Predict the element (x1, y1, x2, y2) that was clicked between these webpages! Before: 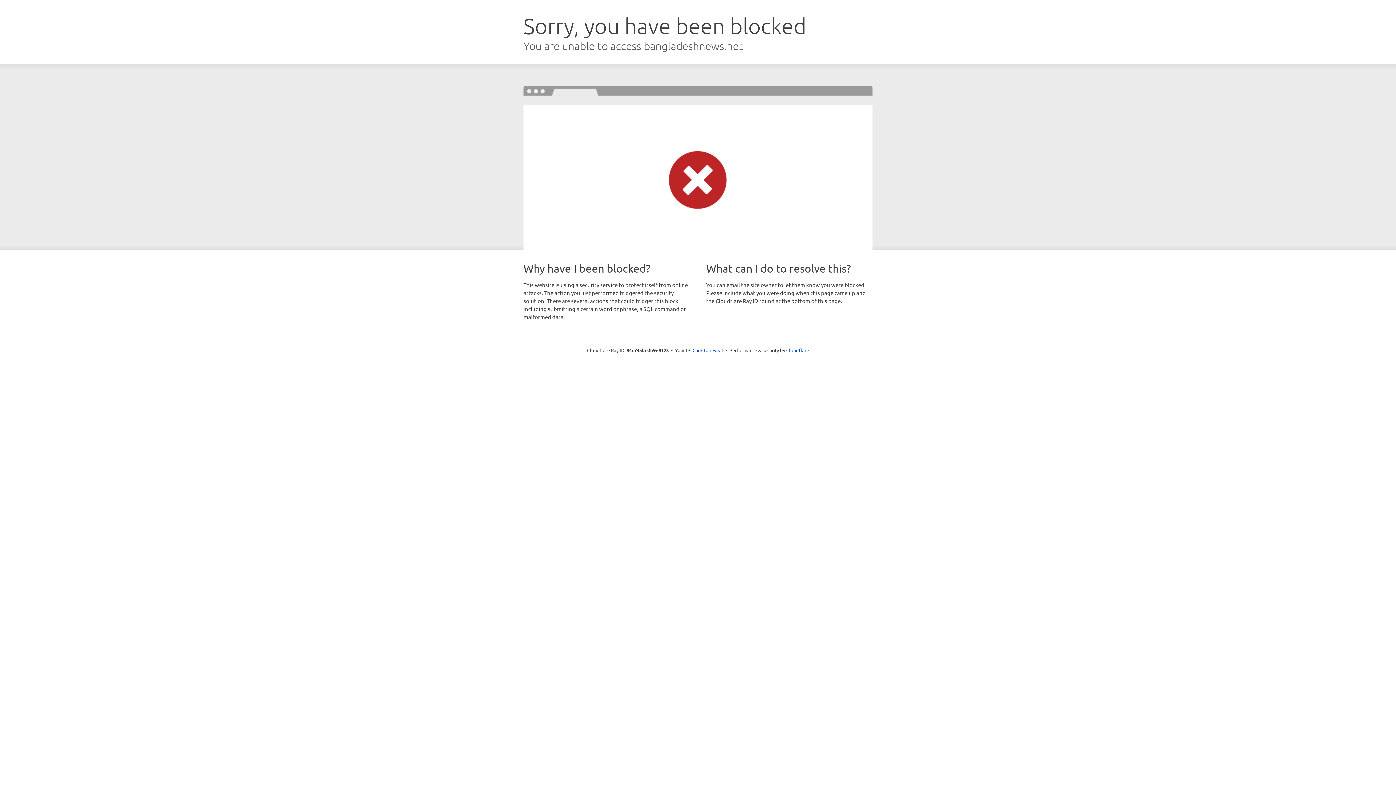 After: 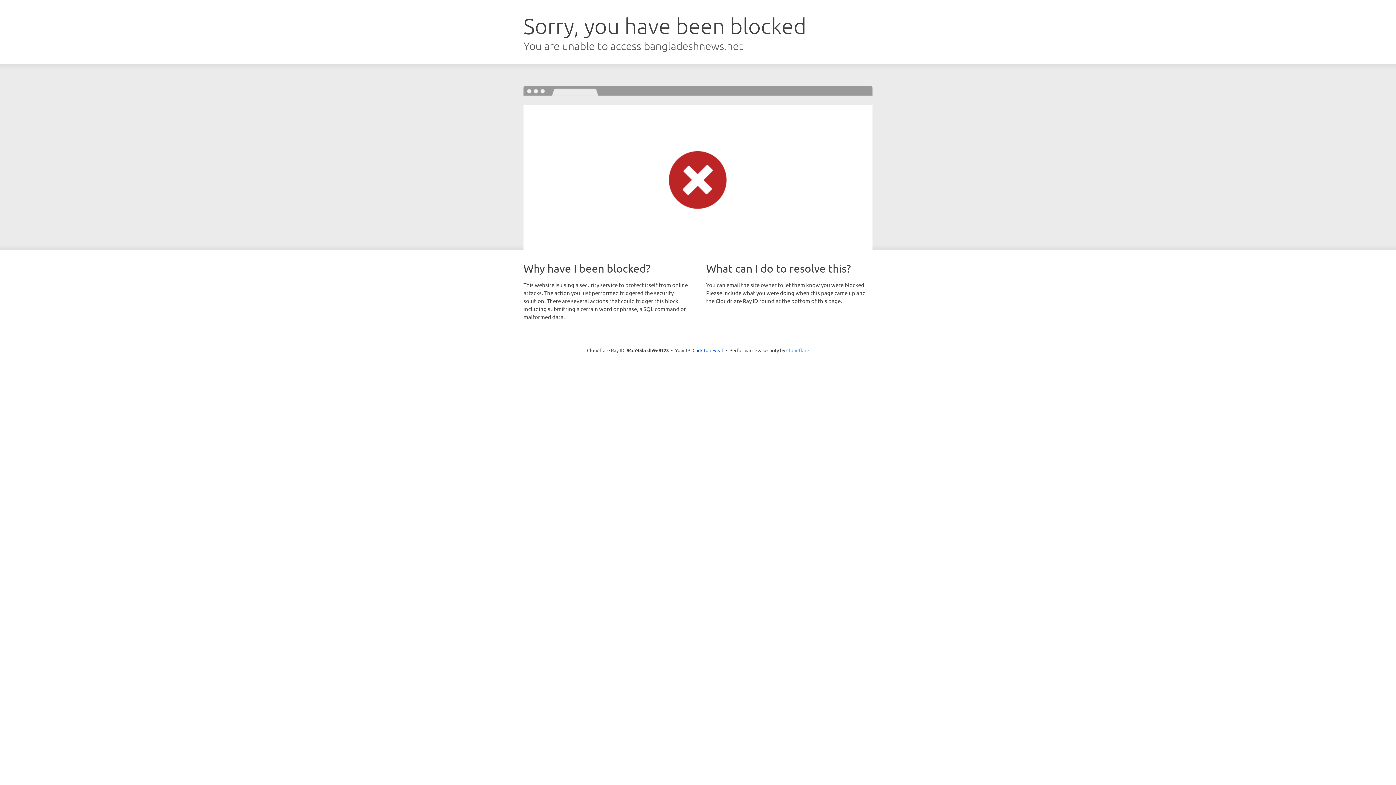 Action: bbox: (786, 347, 809, 353) label: Cloudflare